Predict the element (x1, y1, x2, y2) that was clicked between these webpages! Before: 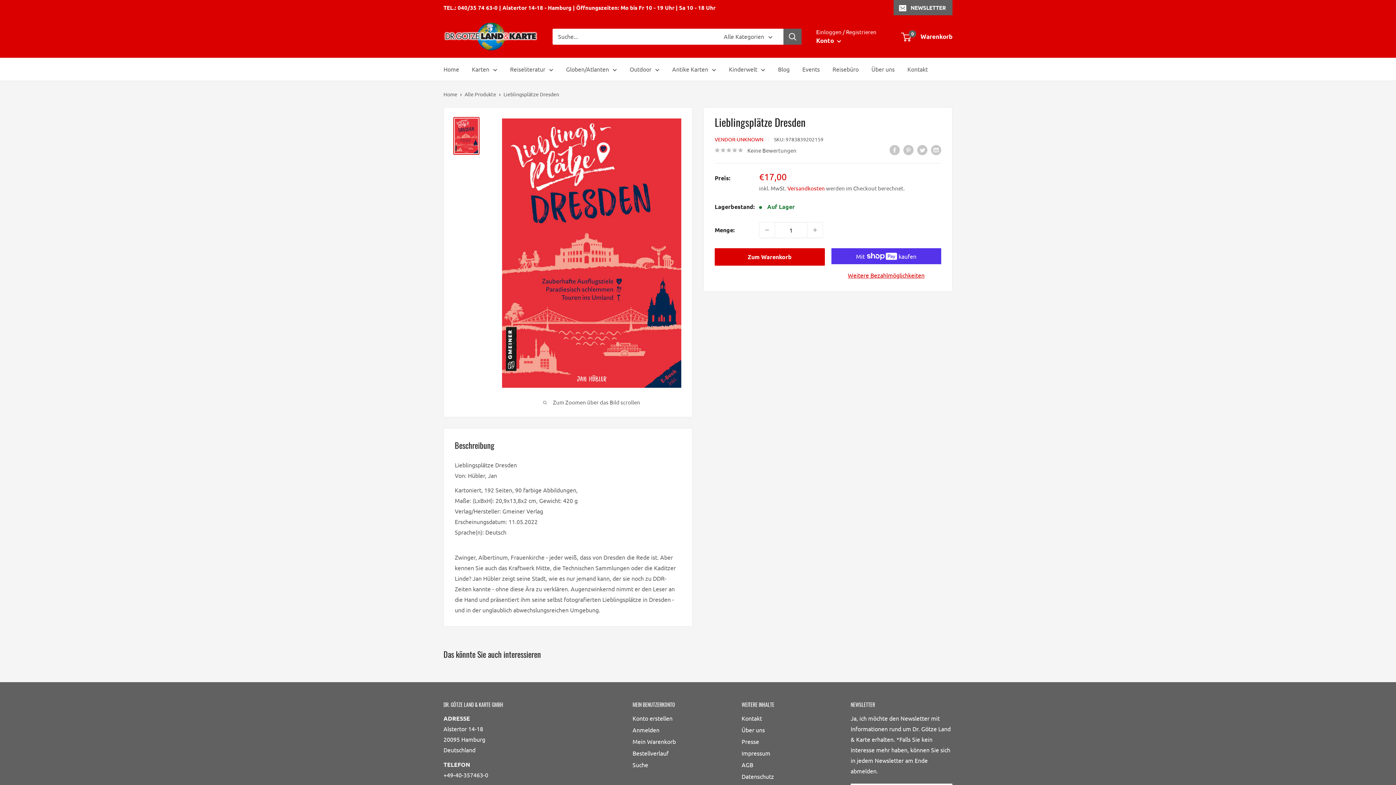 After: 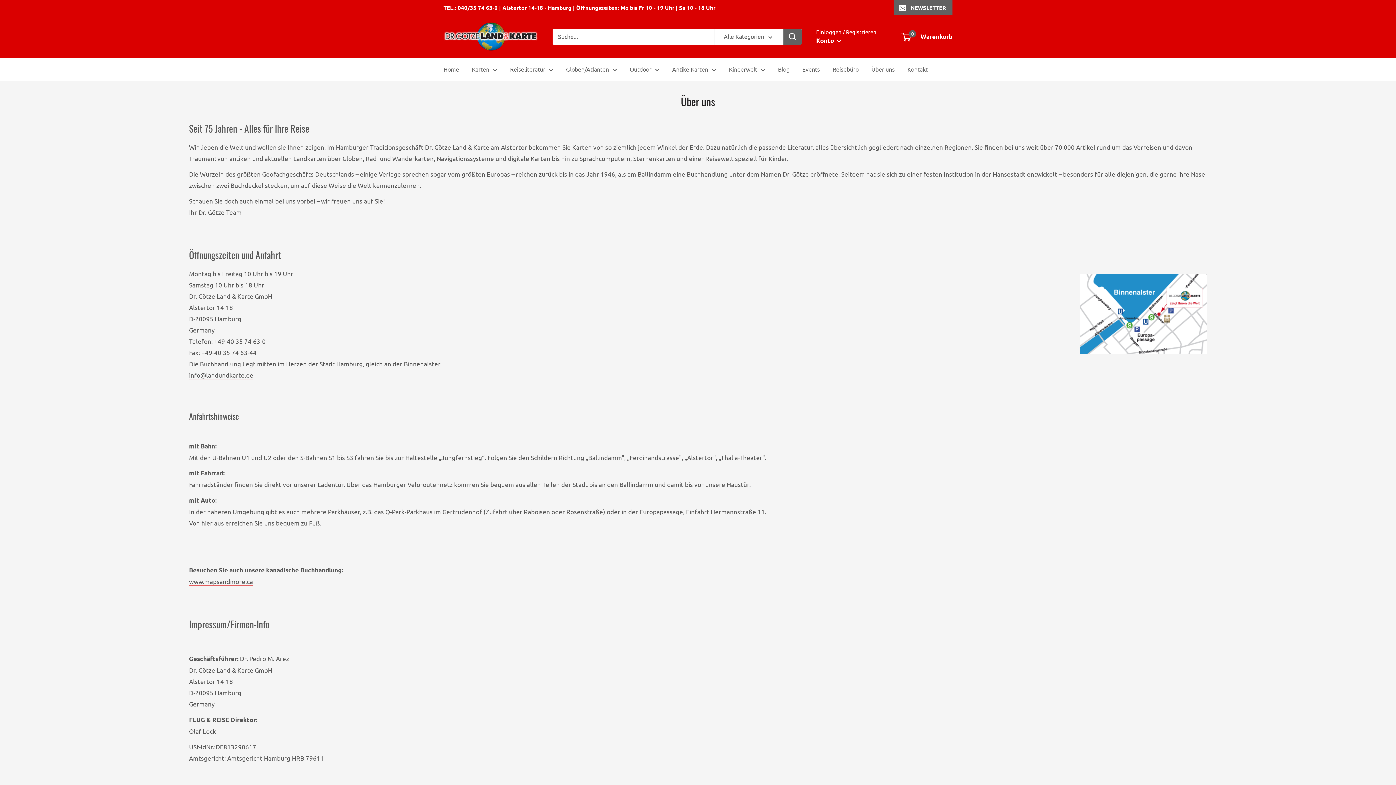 Action: bbox: (741, 724, 825, 736) label: Über uns